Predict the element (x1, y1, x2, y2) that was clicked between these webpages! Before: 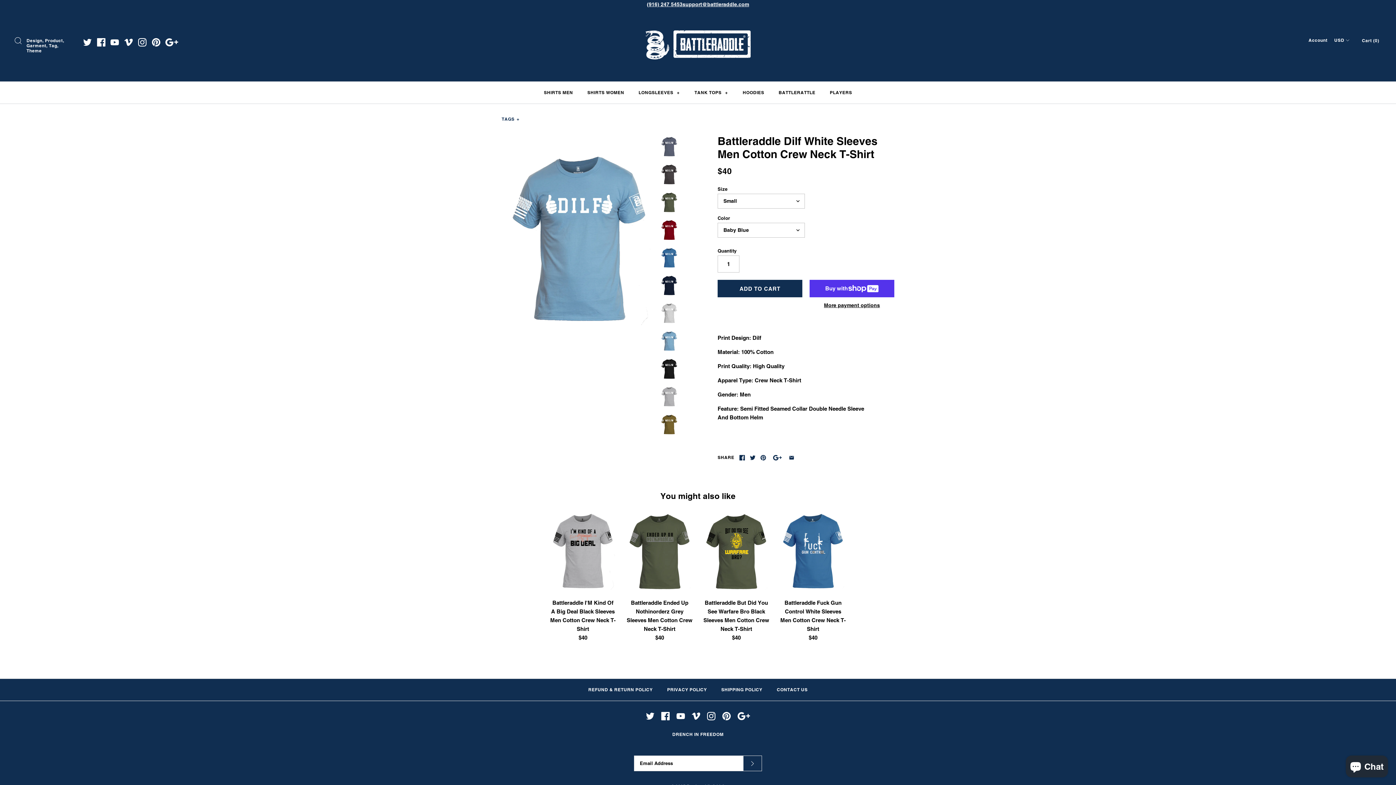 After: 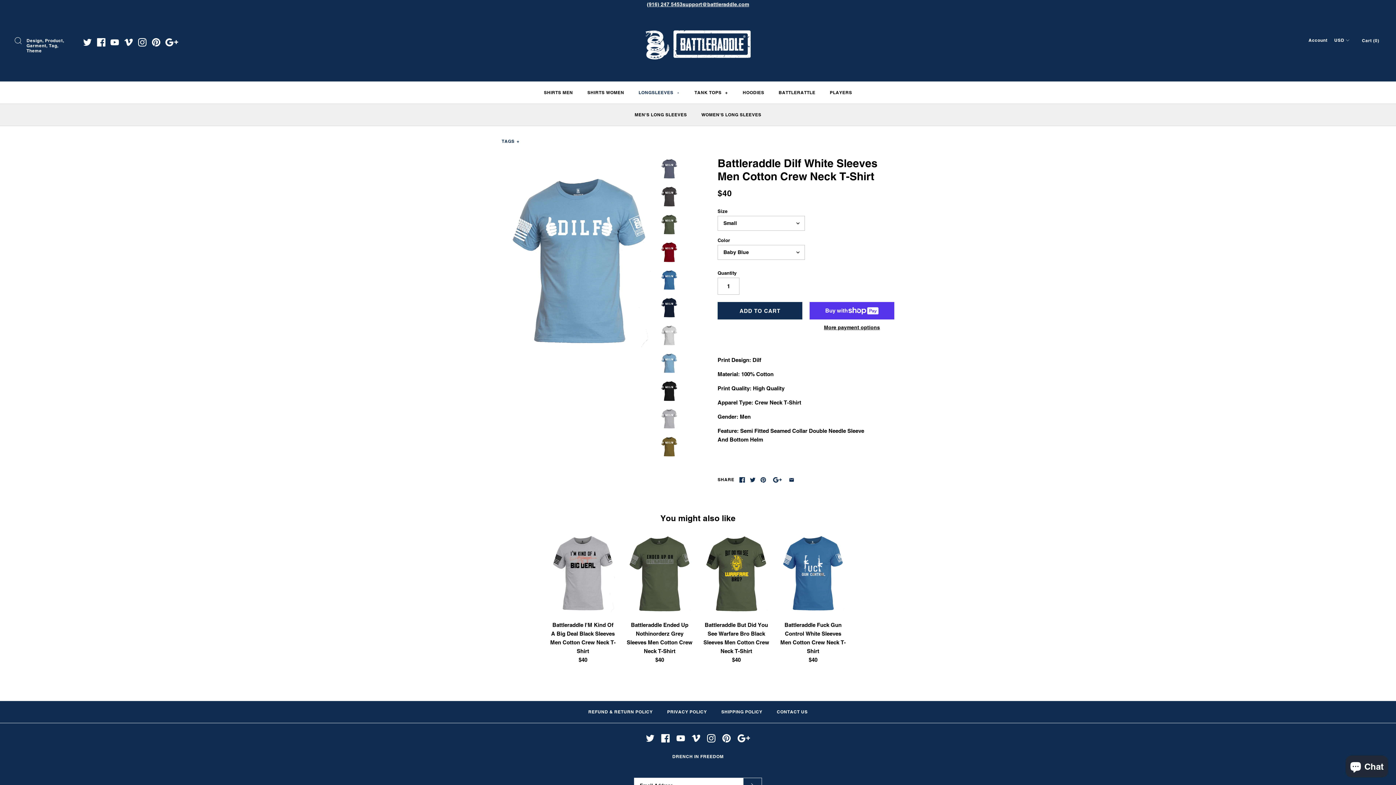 Action: label: LONGSLEEVES + bbox: (632, 83, 686, 101)